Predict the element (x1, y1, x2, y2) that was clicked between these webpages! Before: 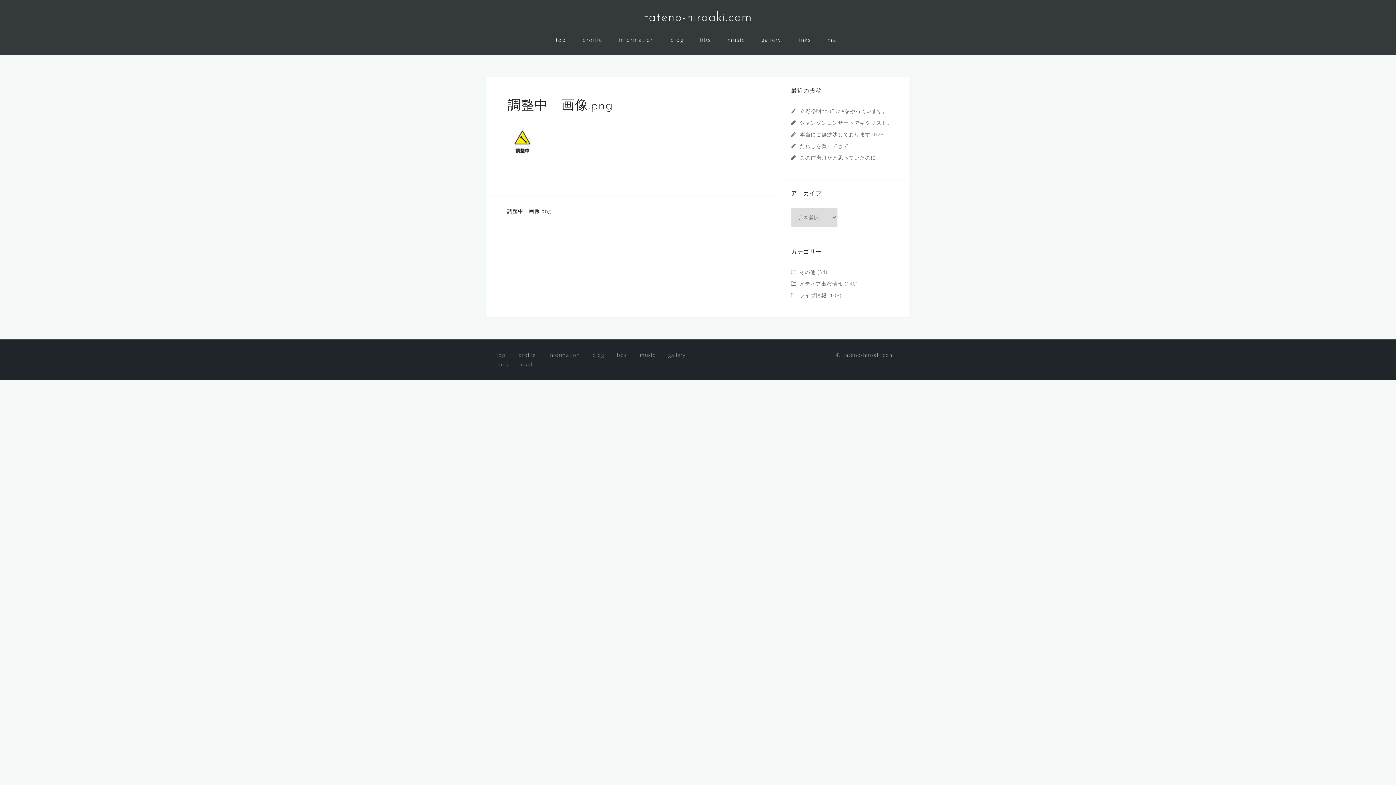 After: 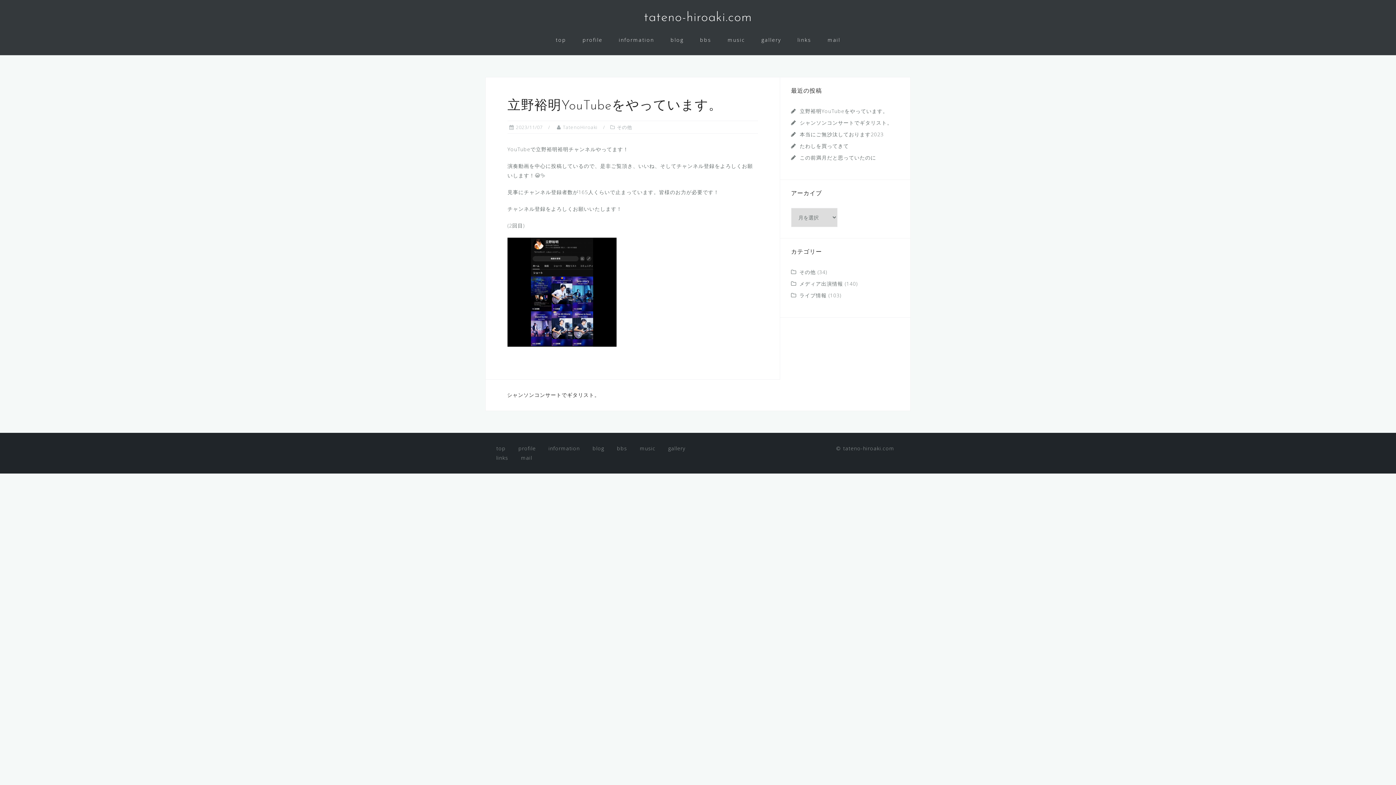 Action: label: 立野裕明YouTubeをやっています。 bbox: (800, 107, 888, 114)